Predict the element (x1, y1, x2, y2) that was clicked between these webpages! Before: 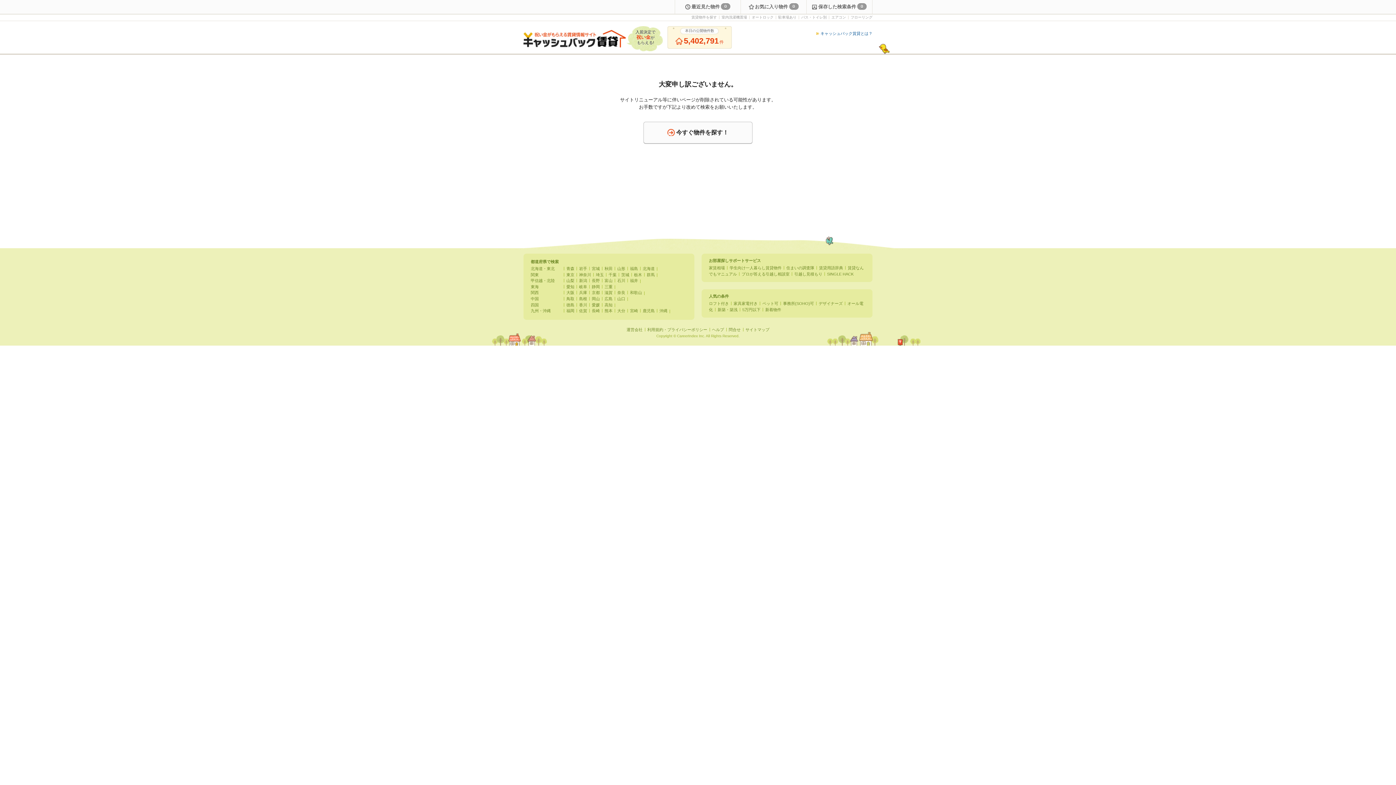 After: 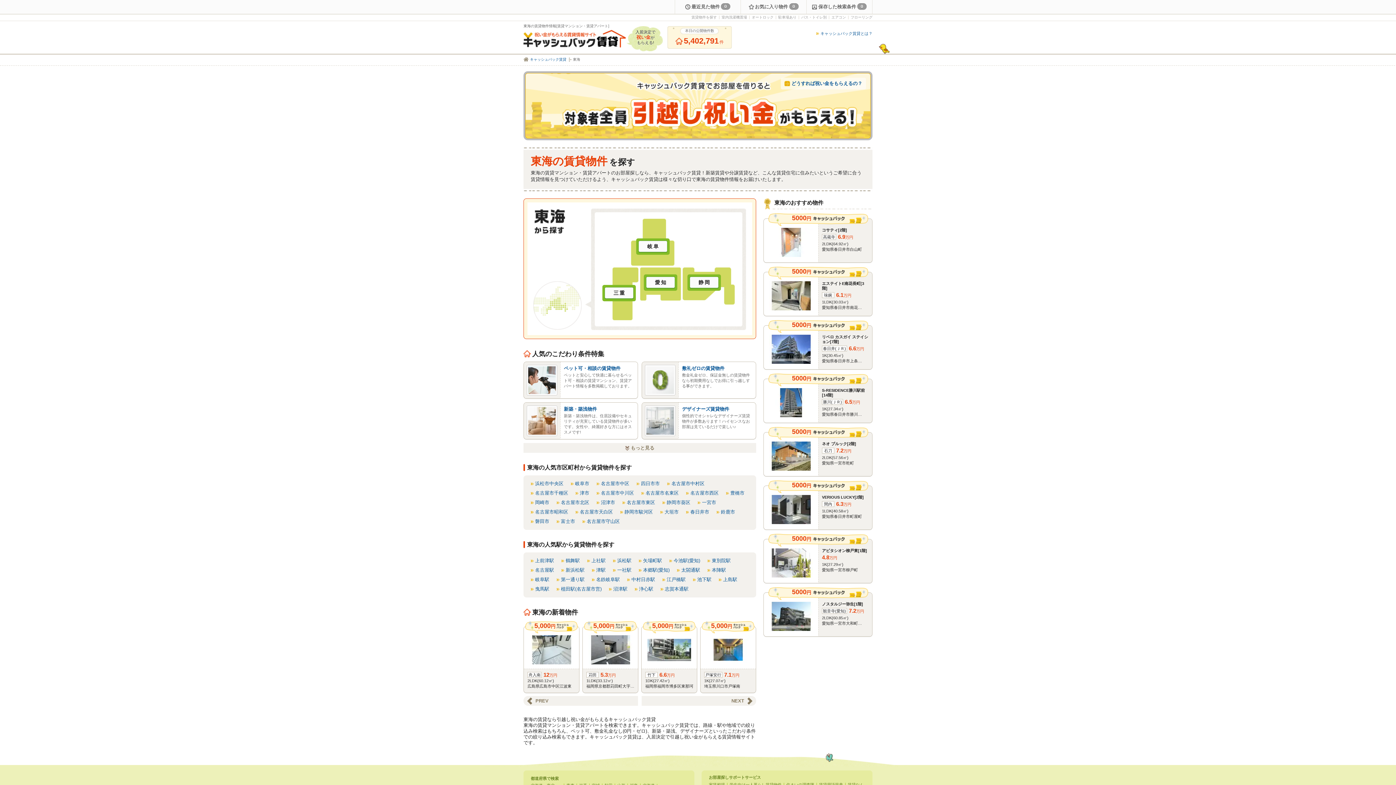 Action: bbox: (530, 284, 561, 289) label: 東海